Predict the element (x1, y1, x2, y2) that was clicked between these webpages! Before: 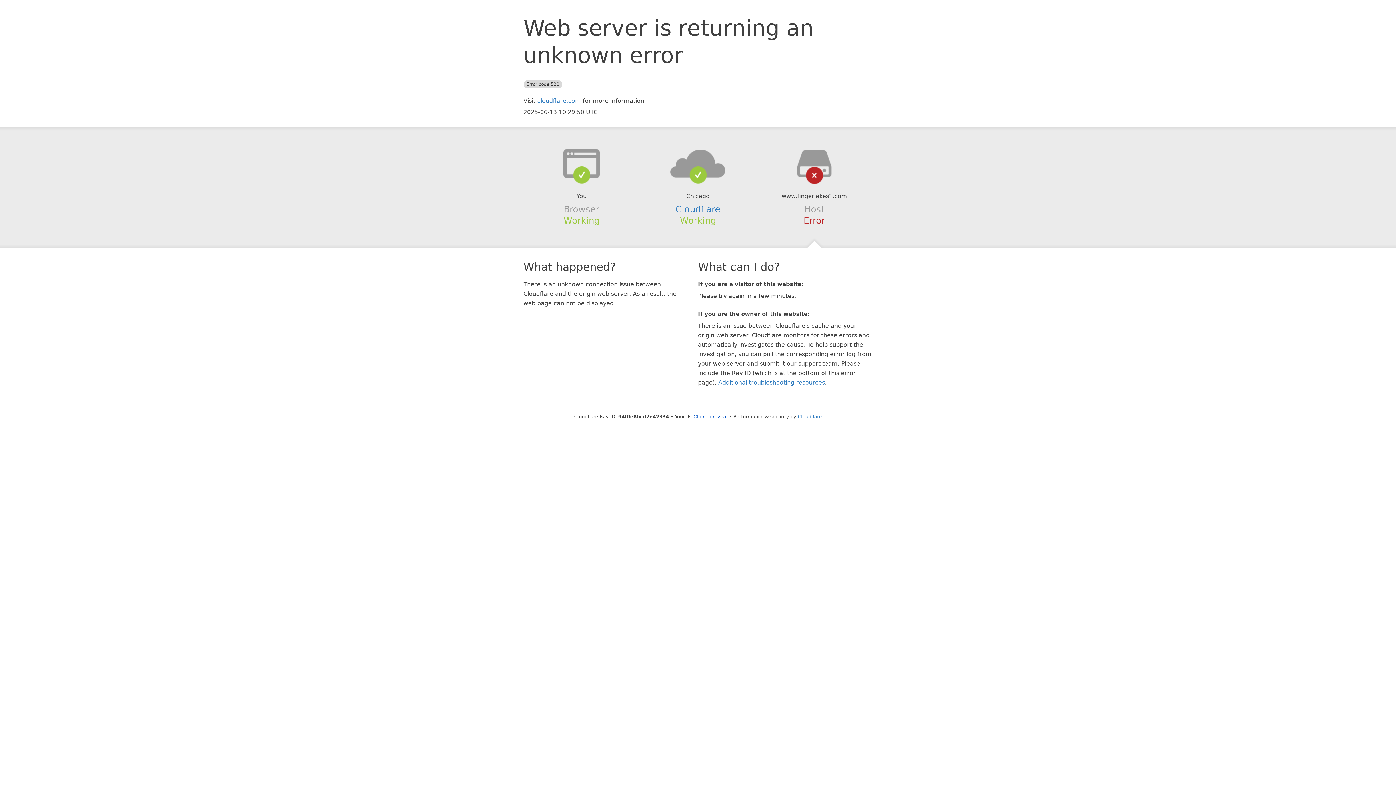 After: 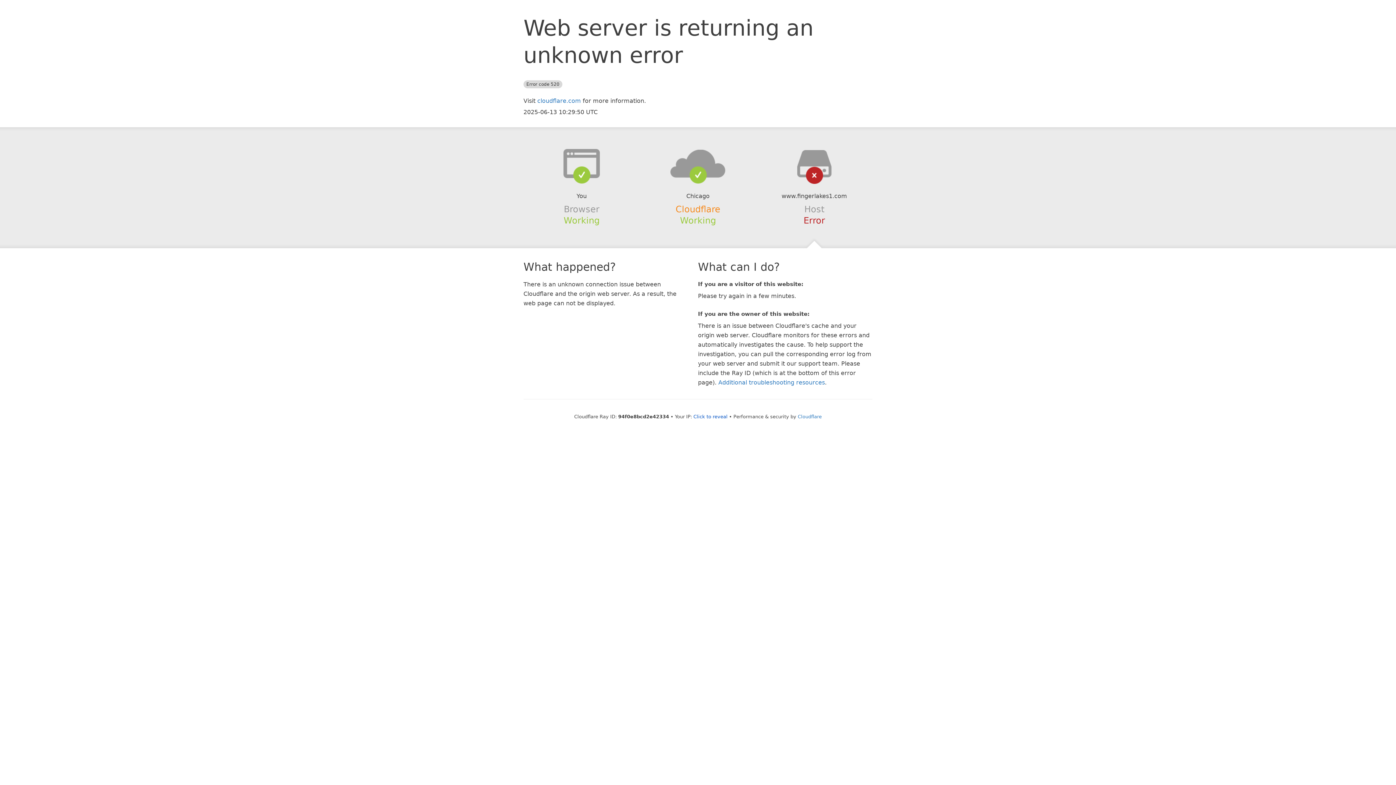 Action: label: Cloudflare bbox: (675, 204, 720, 214)